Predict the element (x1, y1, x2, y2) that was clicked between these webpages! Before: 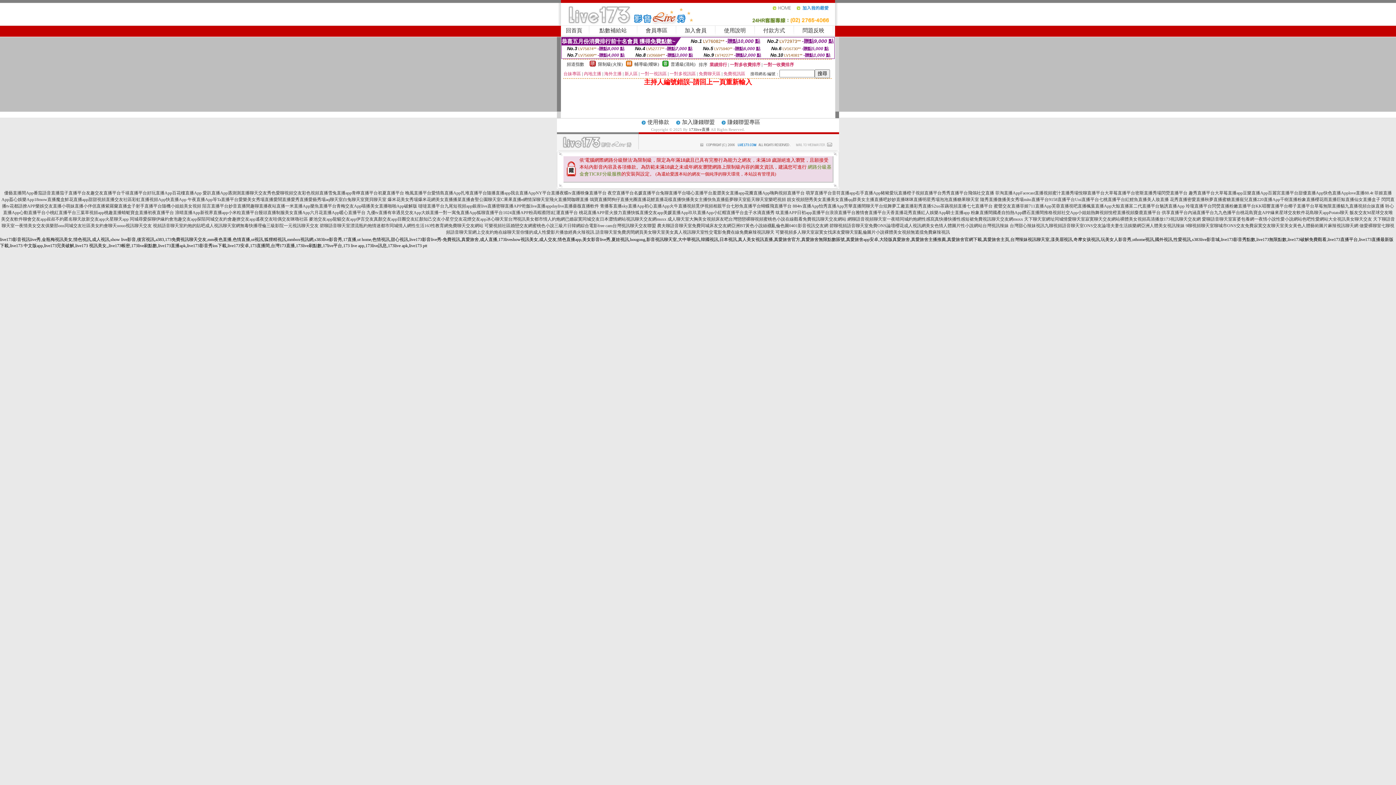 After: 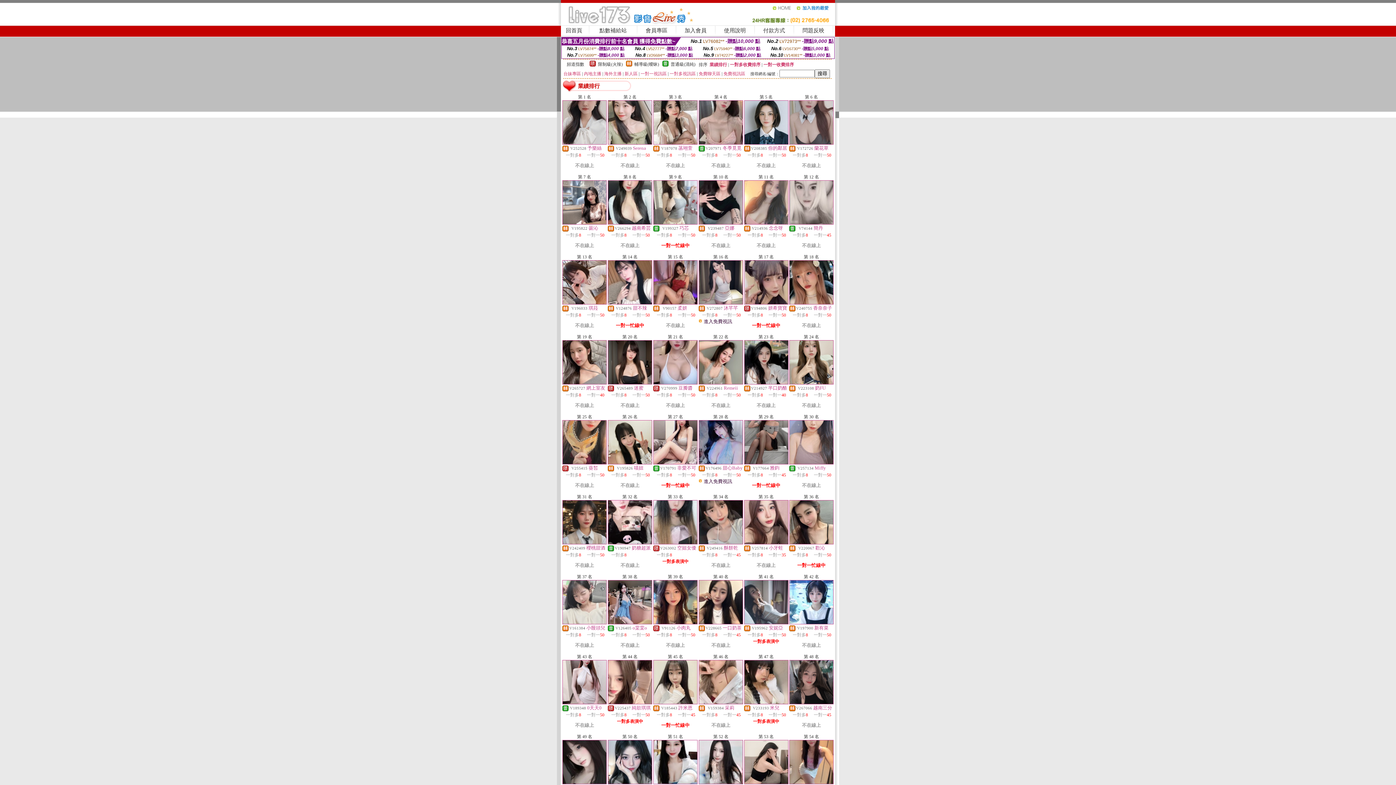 Action: label: 業績排行 bbox: (709, 62, 727, 67)